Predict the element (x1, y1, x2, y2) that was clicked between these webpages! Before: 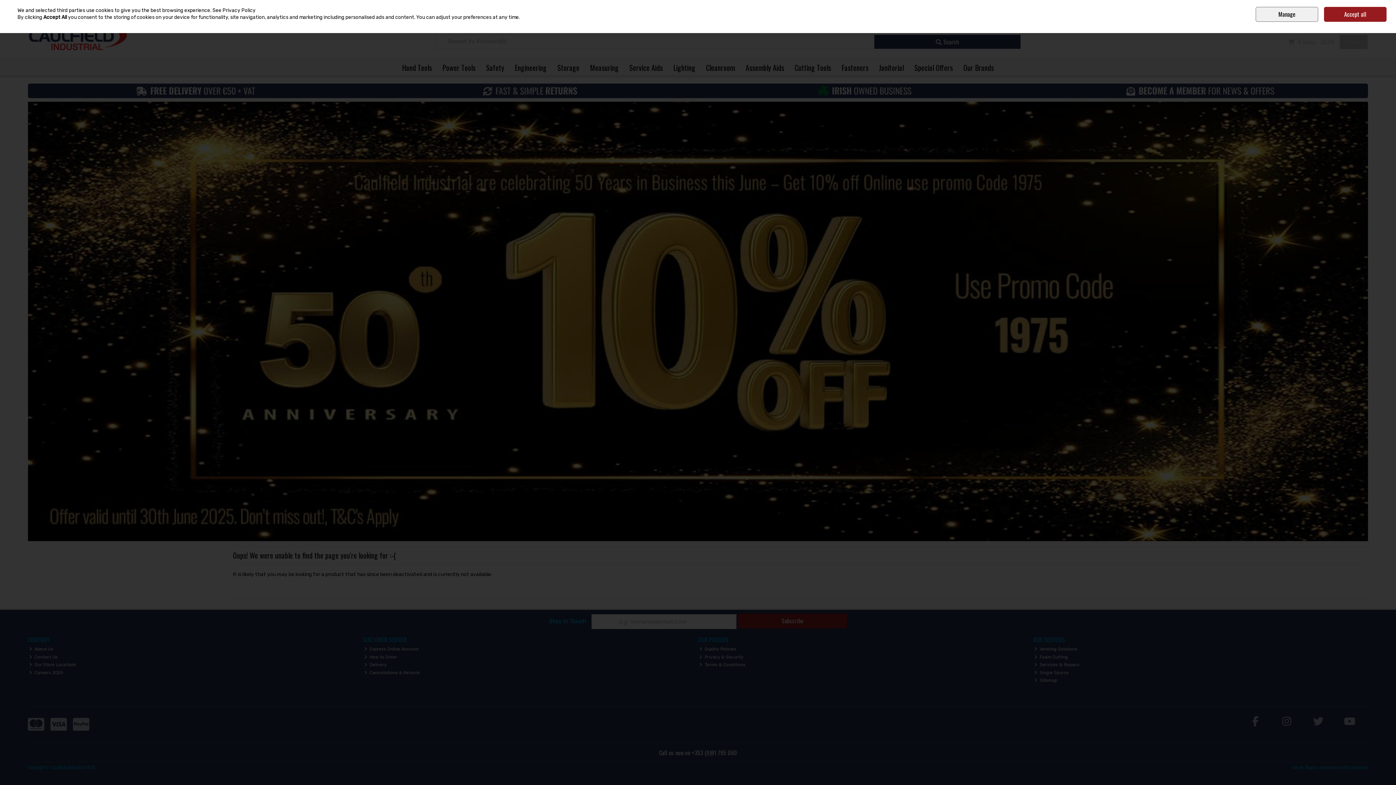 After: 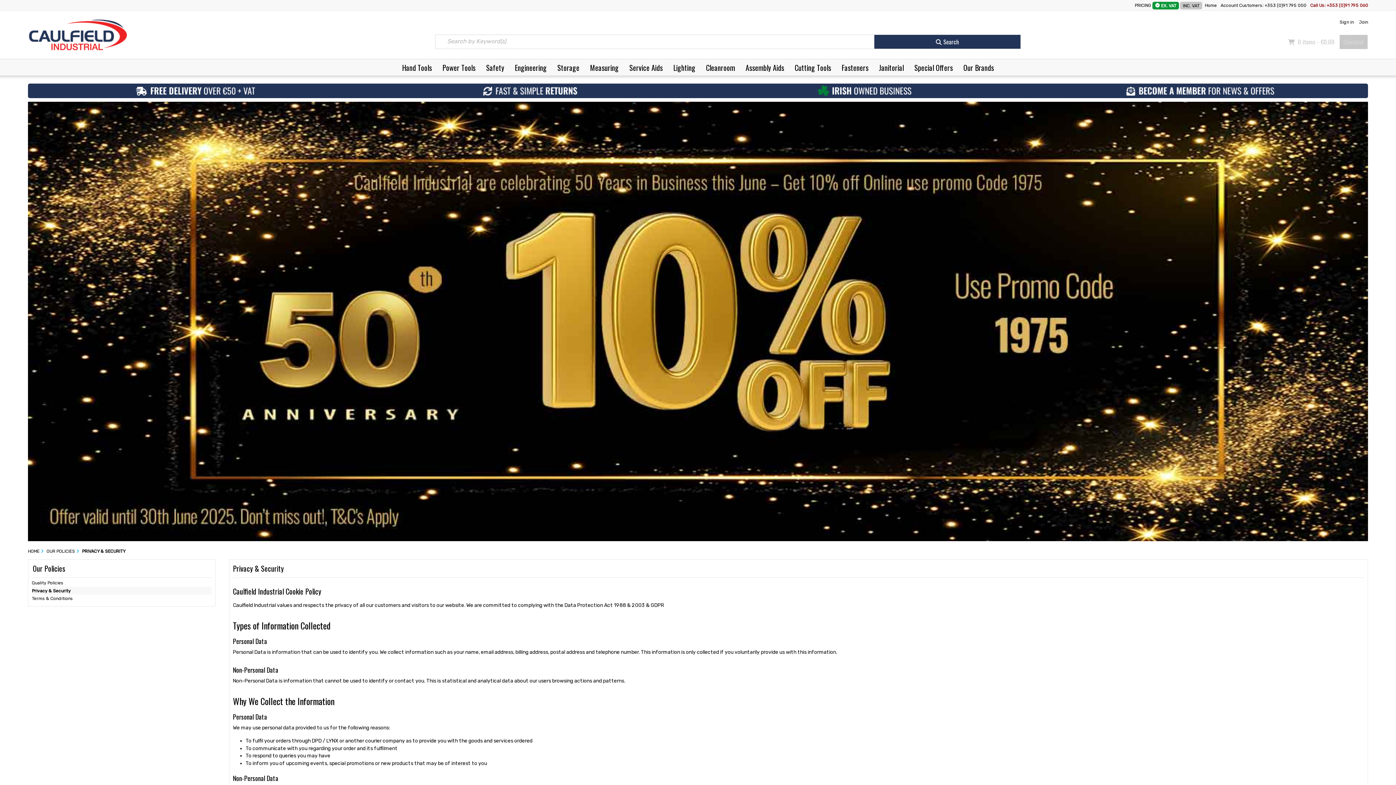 Action: label: See Privacy Policy bbox: (212, 7, 255, 13)